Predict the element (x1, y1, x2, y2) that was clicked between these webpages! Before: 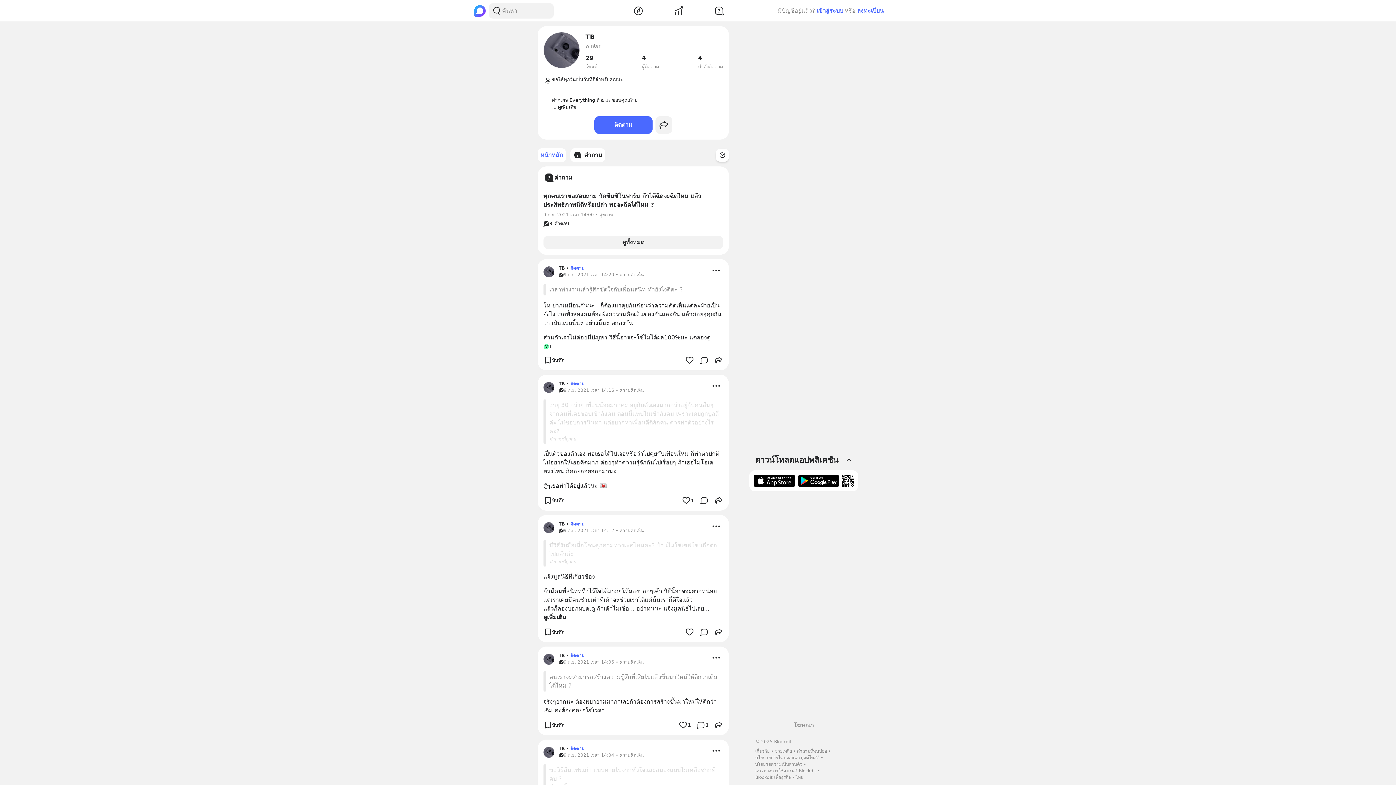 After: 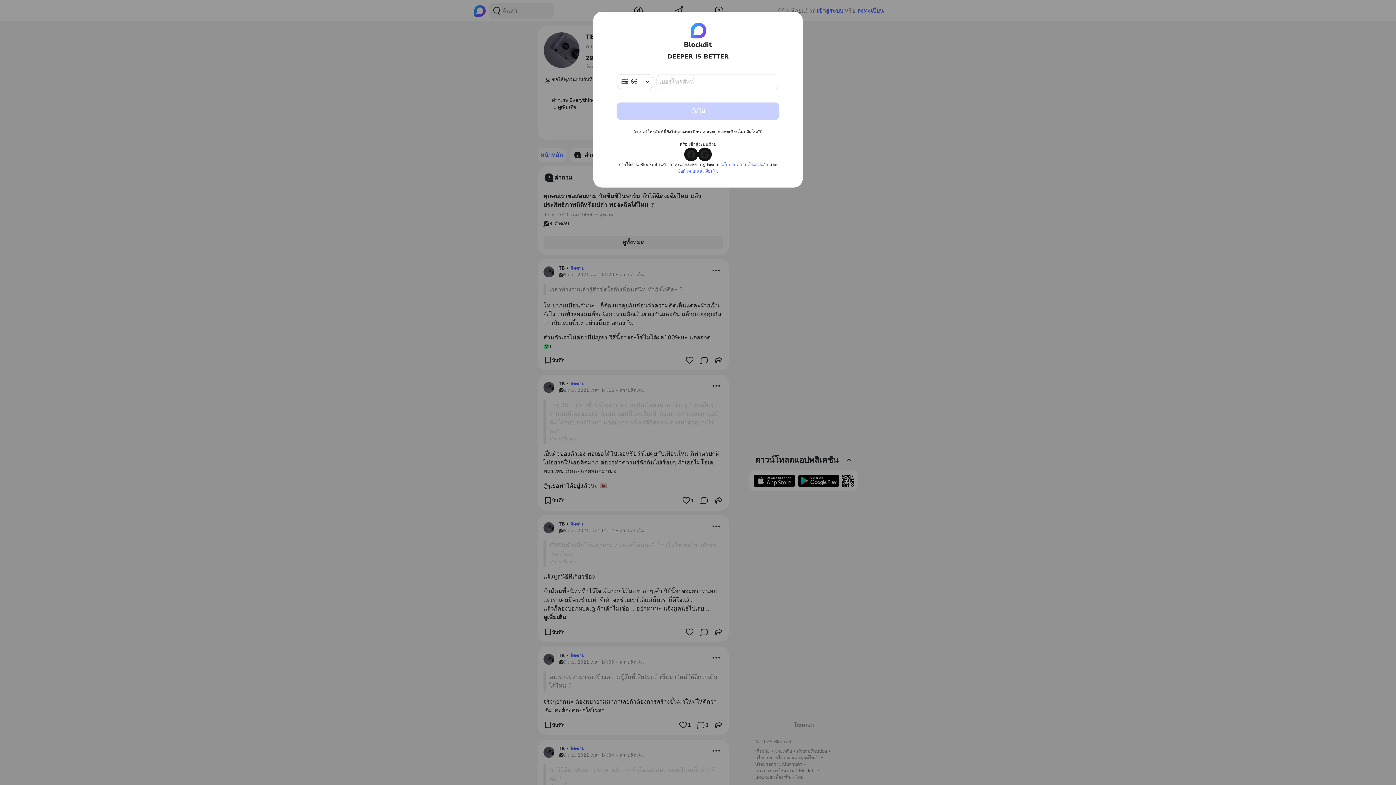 Action: label: บันทึก bbox: (540, 718, 567, 732)